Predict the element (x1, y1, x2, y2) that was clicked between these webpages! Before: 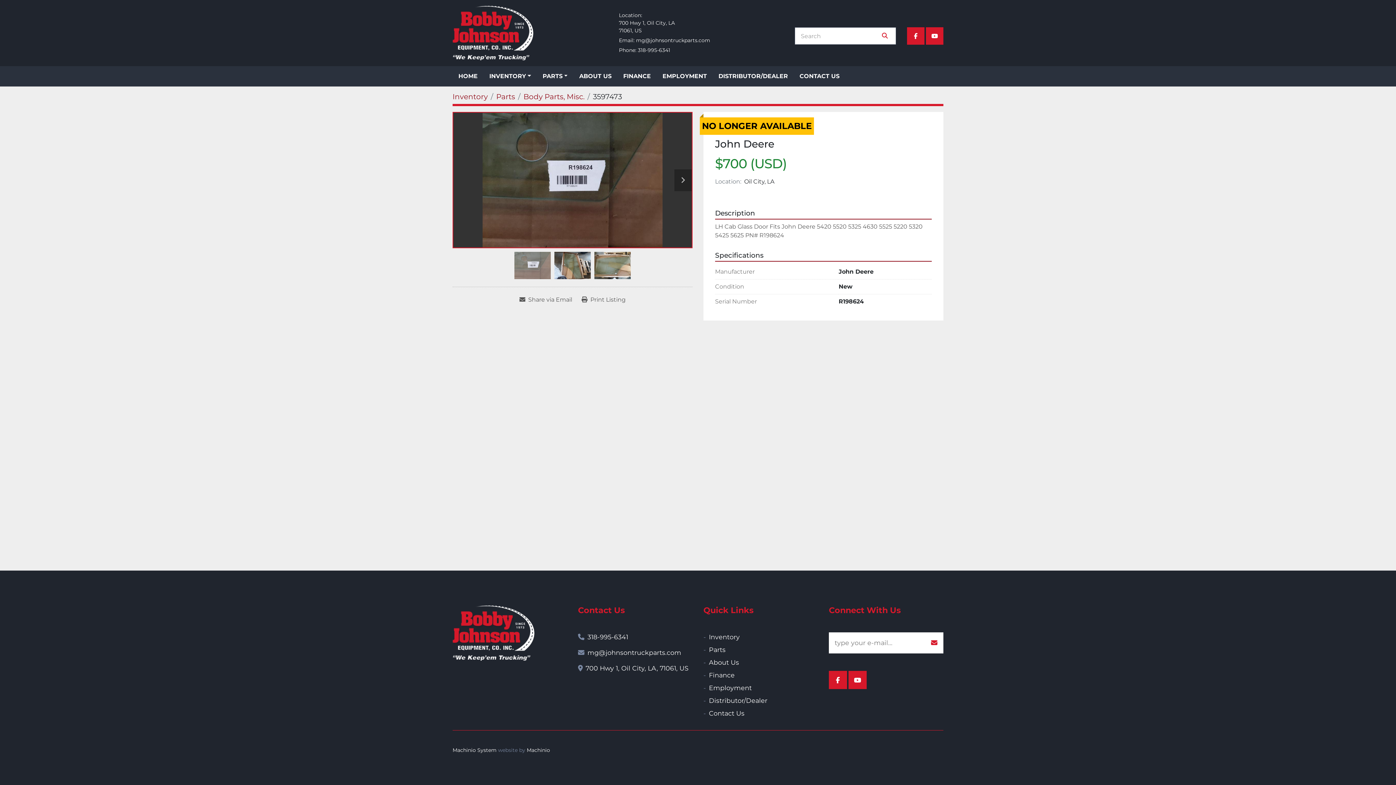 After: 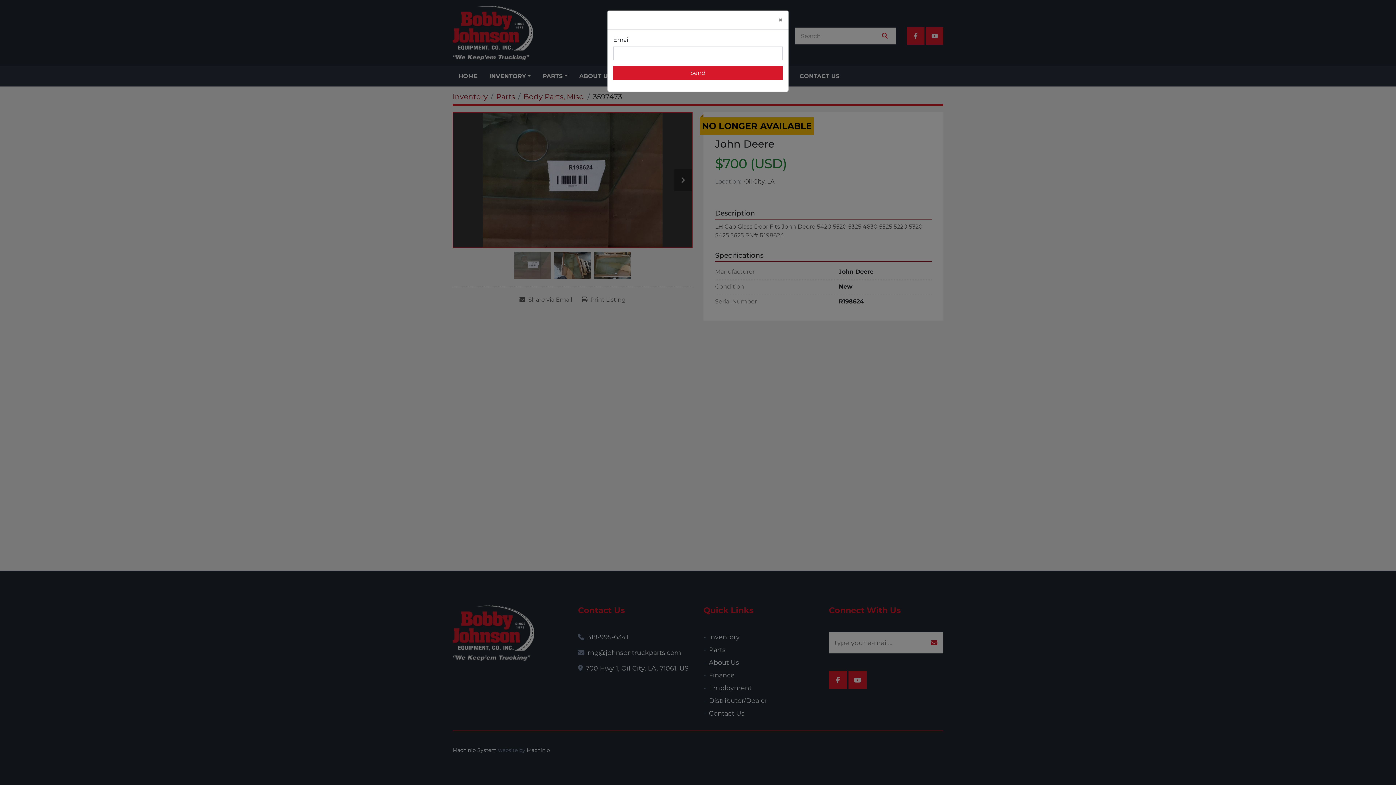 Action: label: Share via Email bbox: (514, 293, 577, 307)